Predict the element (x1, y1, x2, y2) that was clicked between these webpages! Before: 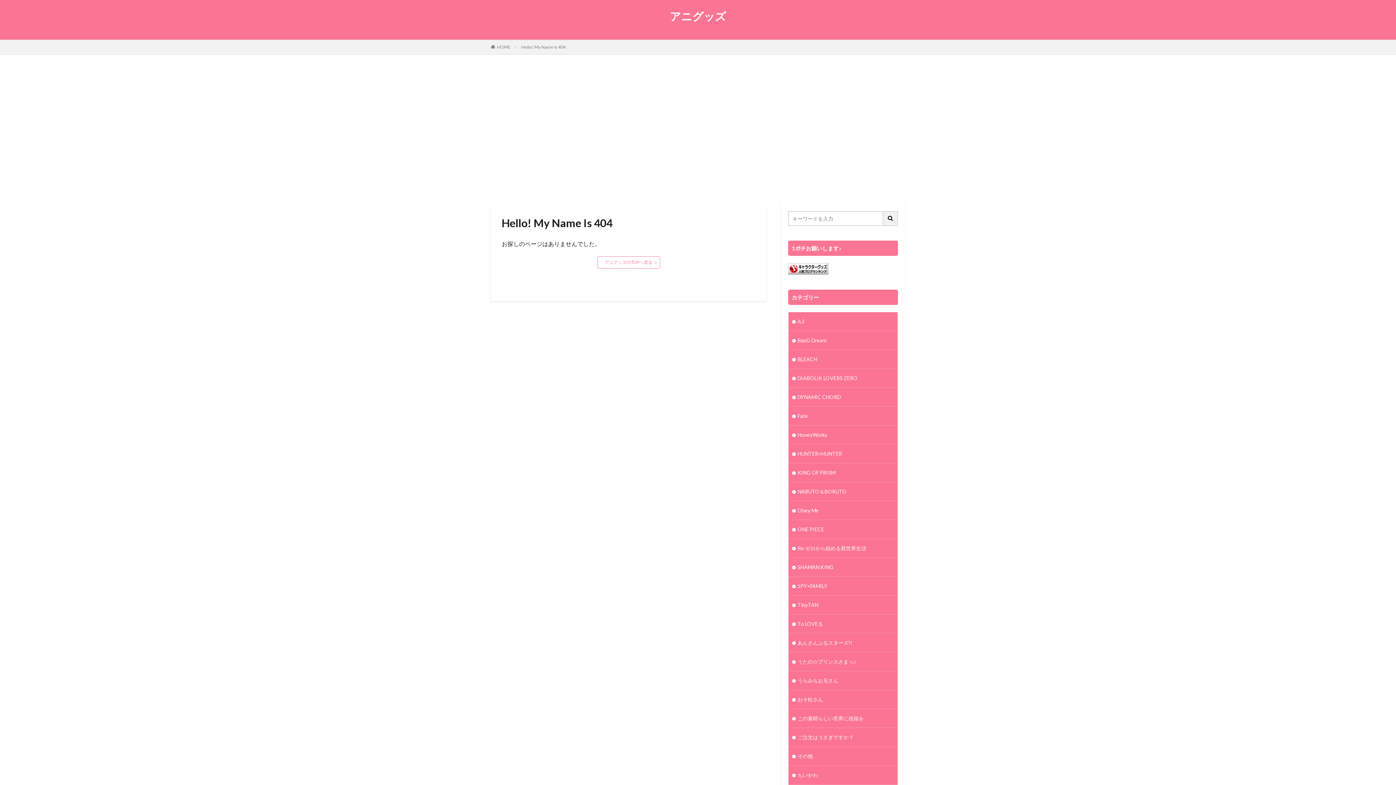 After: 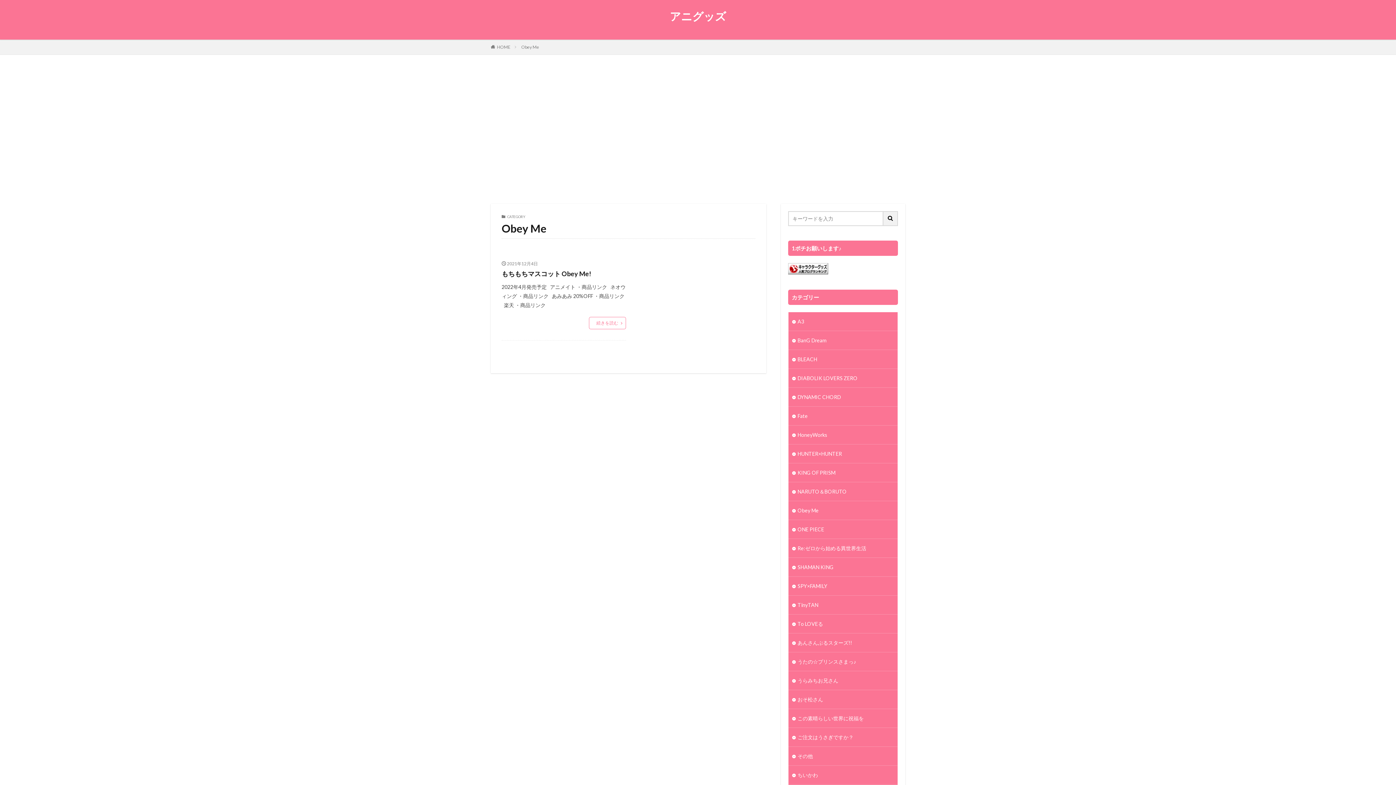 Action: label: Obey Me bbox: (788, 501, 897, 520)